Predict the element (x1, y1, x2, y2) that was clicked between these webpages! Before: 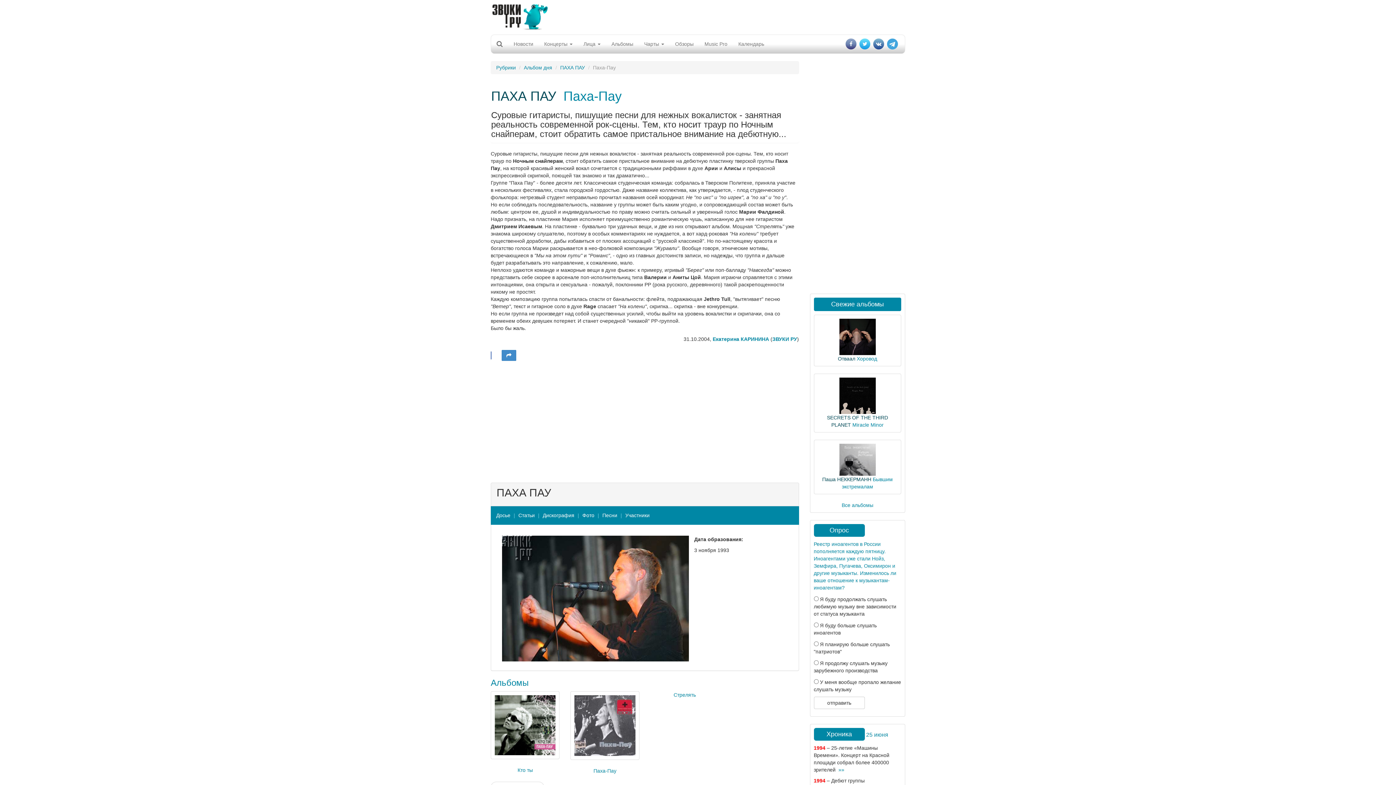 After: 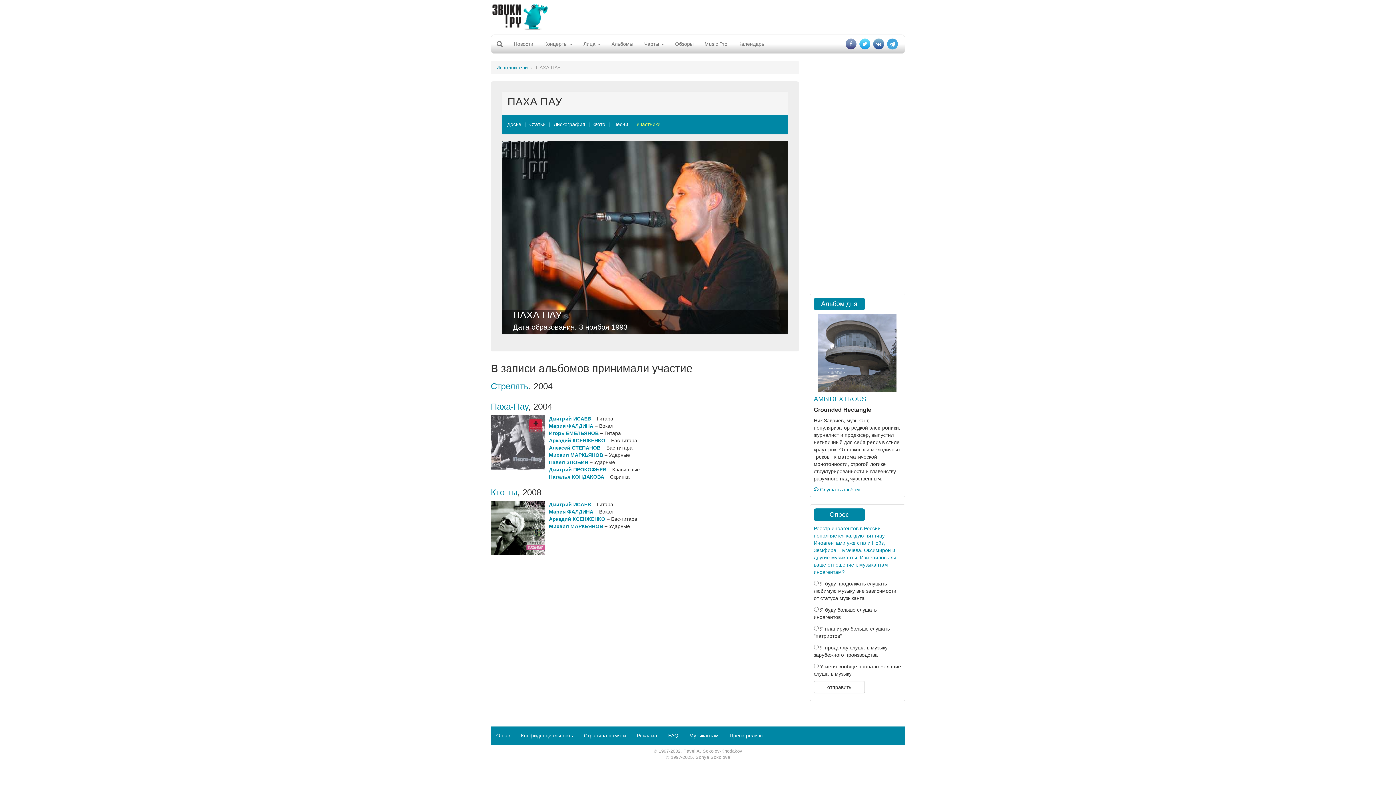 Action: bbox: (625, 512, 649, 518) label: Участники